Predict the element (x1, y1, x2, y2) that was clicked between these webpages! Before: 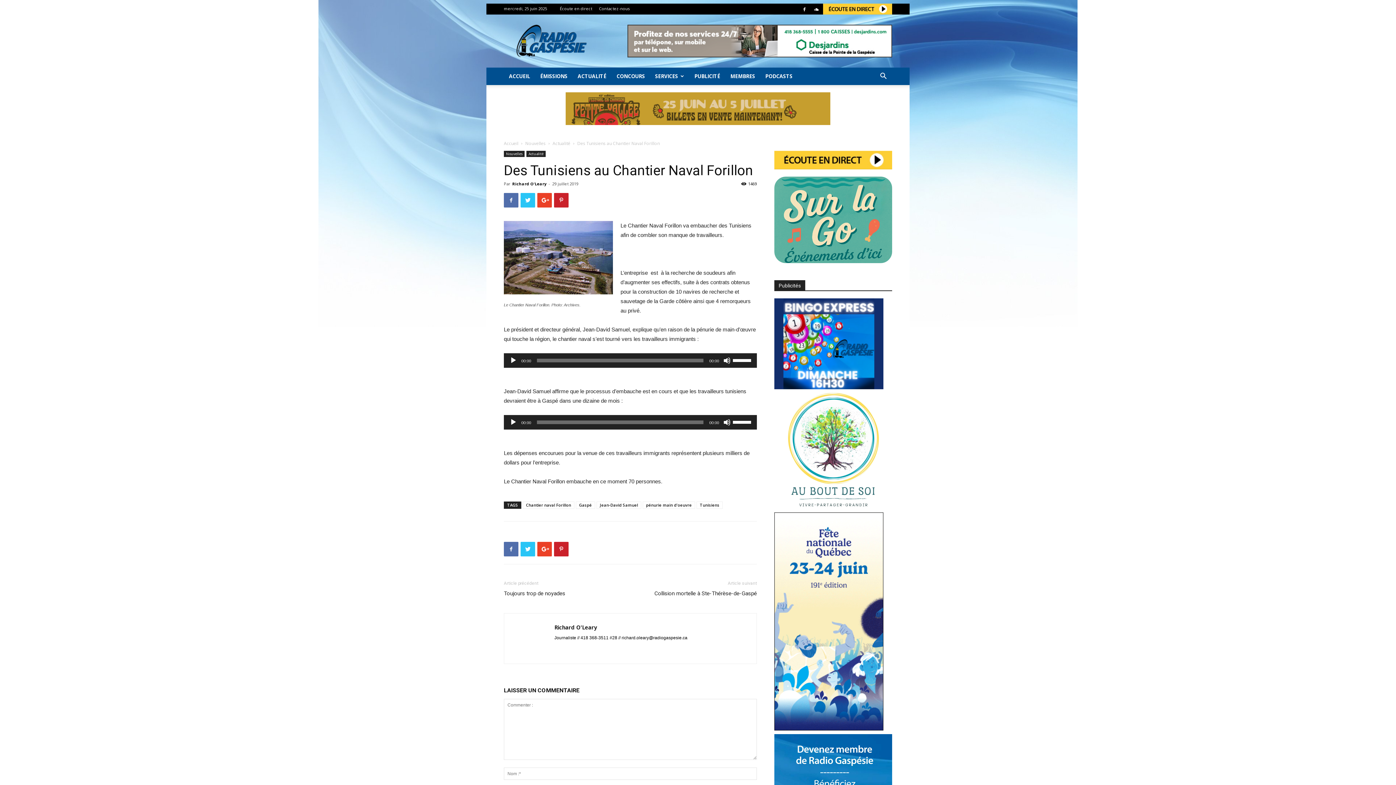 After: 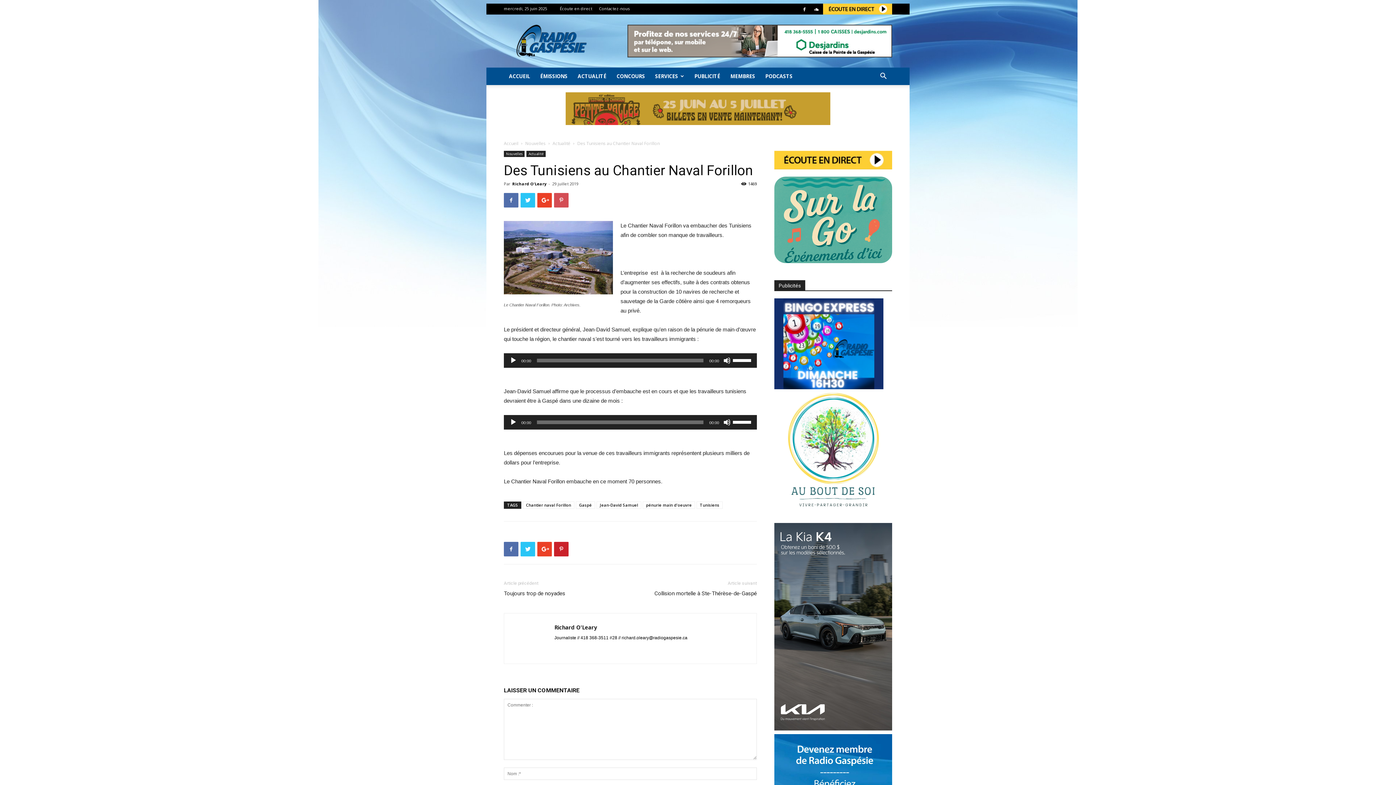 Action: bbox: (554, 193, 568, 207)